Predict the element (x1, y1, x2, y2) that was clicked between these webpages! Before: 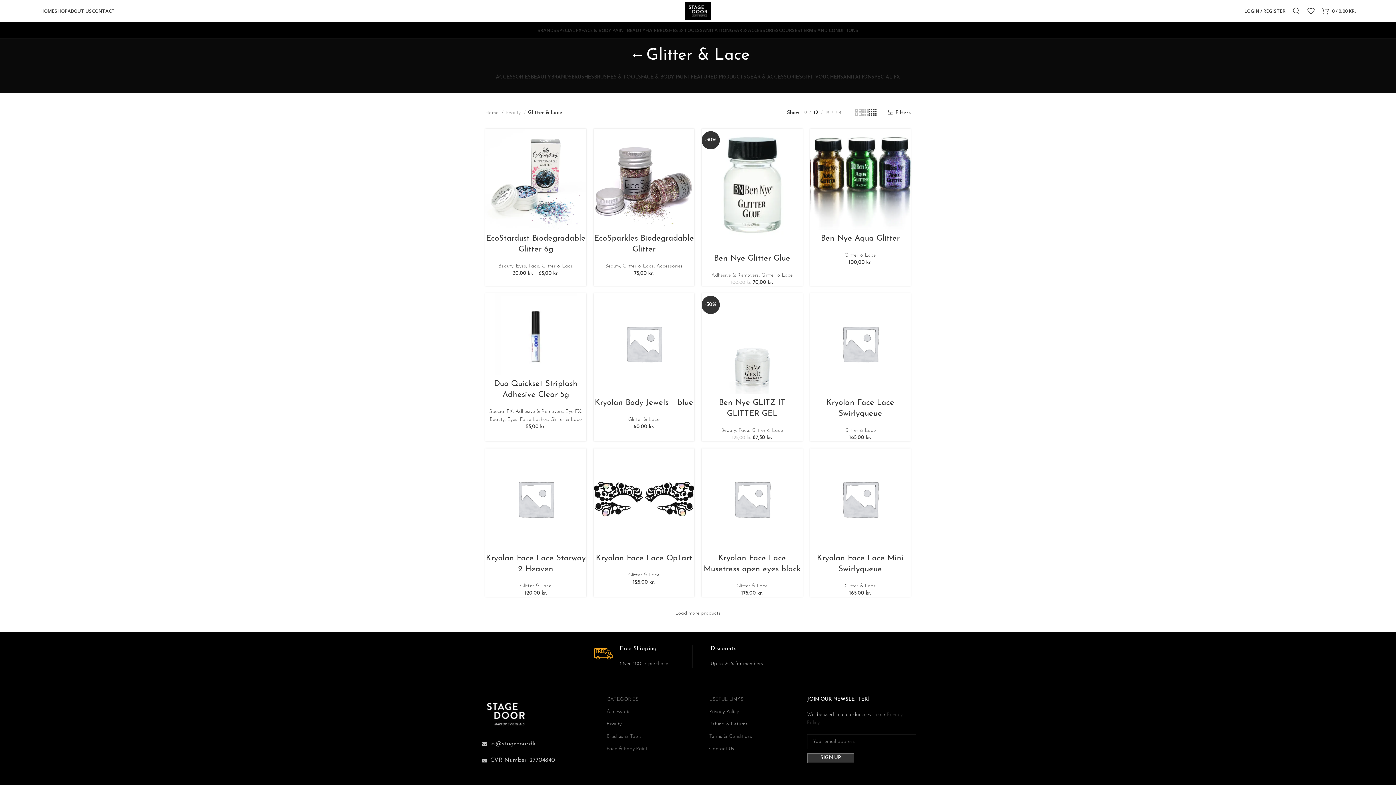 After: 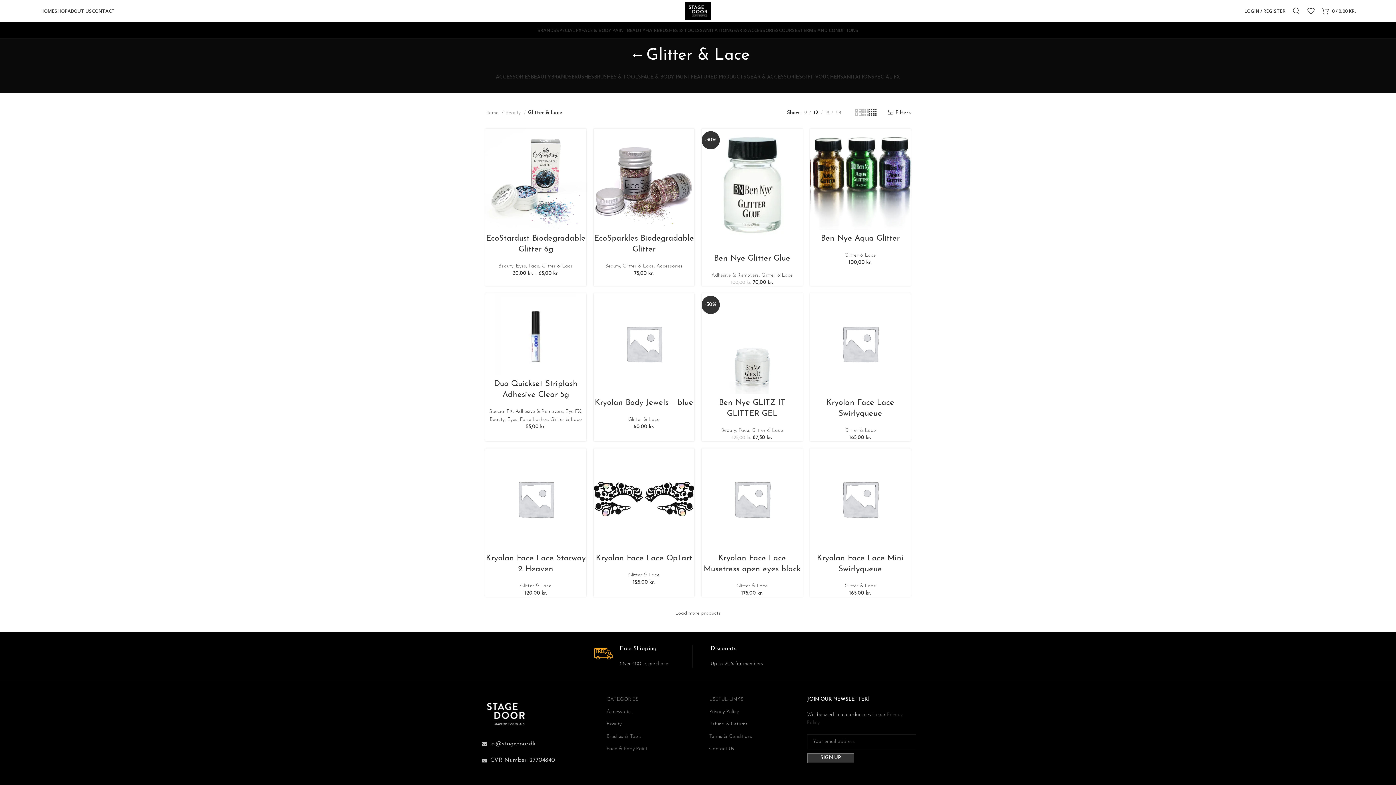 Action: bbox: (761, 272, 793, 278) label: Glitter & Lace